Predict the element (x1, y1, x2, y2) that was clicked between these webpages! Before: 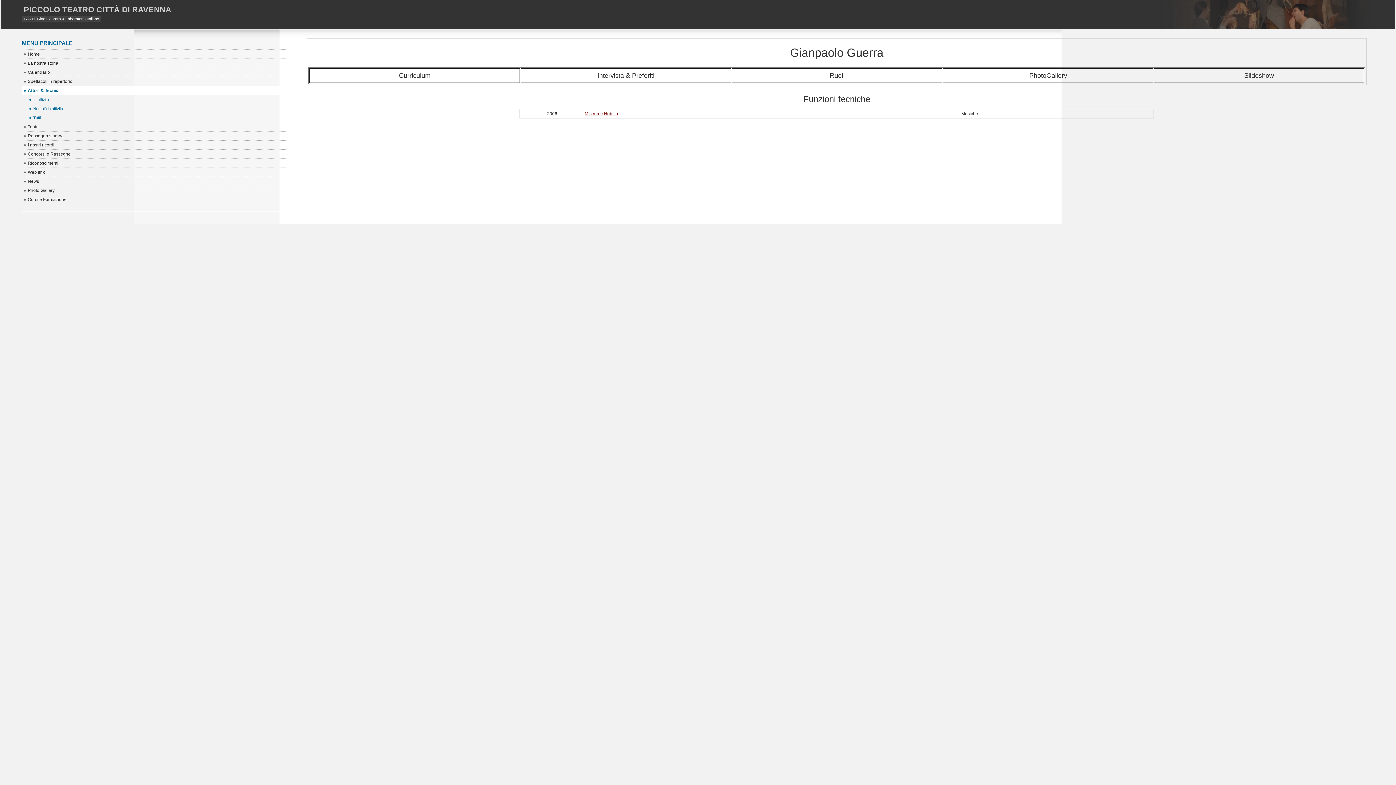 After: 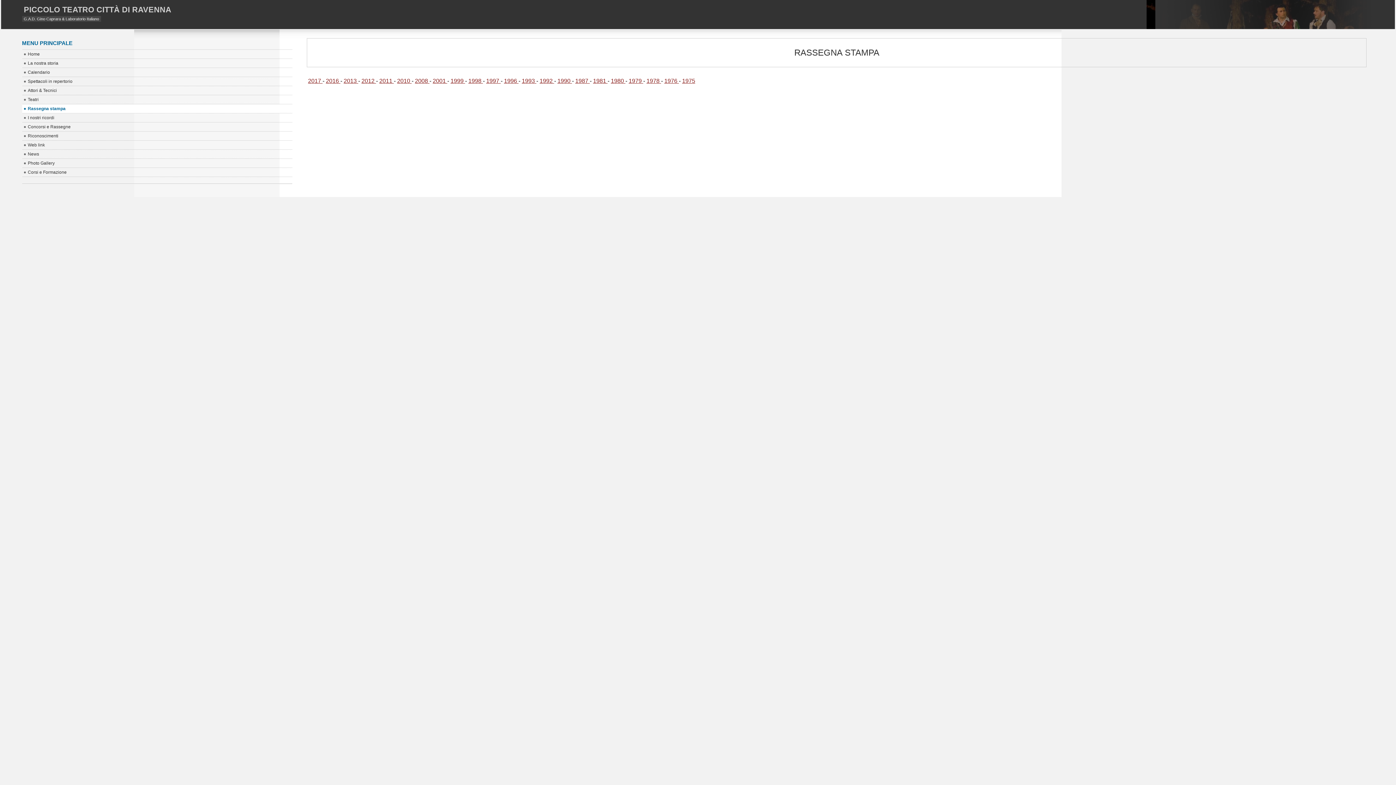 Action: bbox: (22, 131, 292, 140) label: Rassegna stampa